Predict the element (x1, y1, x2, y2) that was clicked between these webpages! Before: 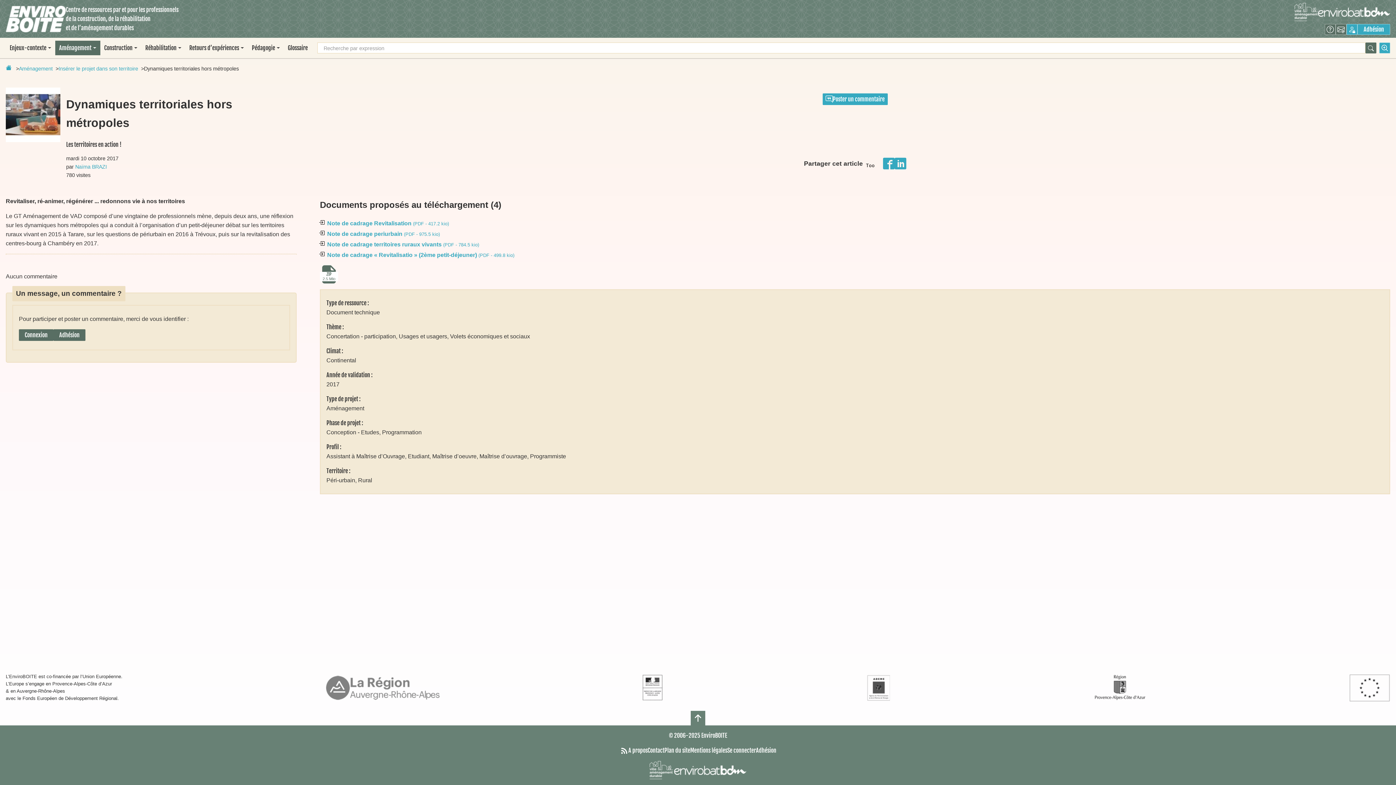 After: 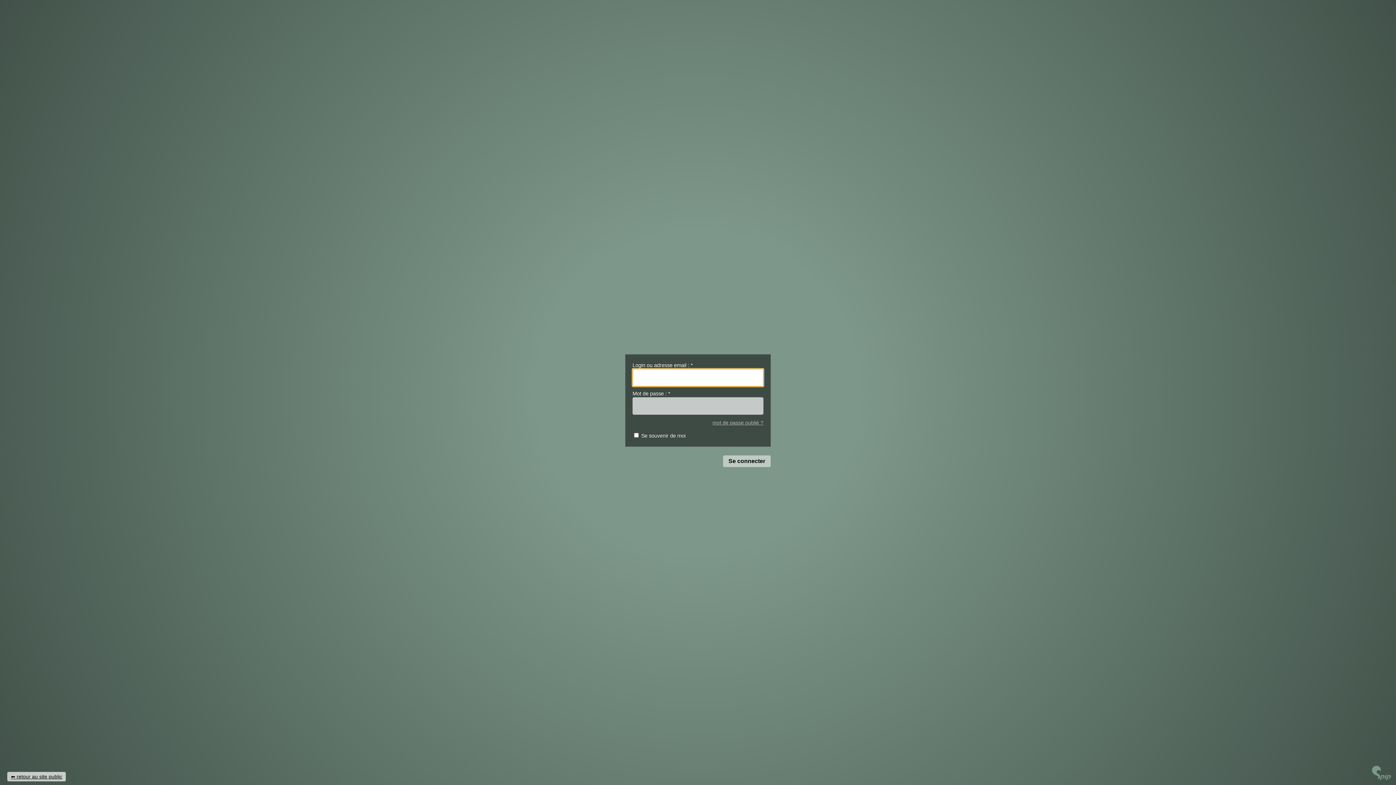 Action: bbox: (18, 329, 53, 340) label: Connexion